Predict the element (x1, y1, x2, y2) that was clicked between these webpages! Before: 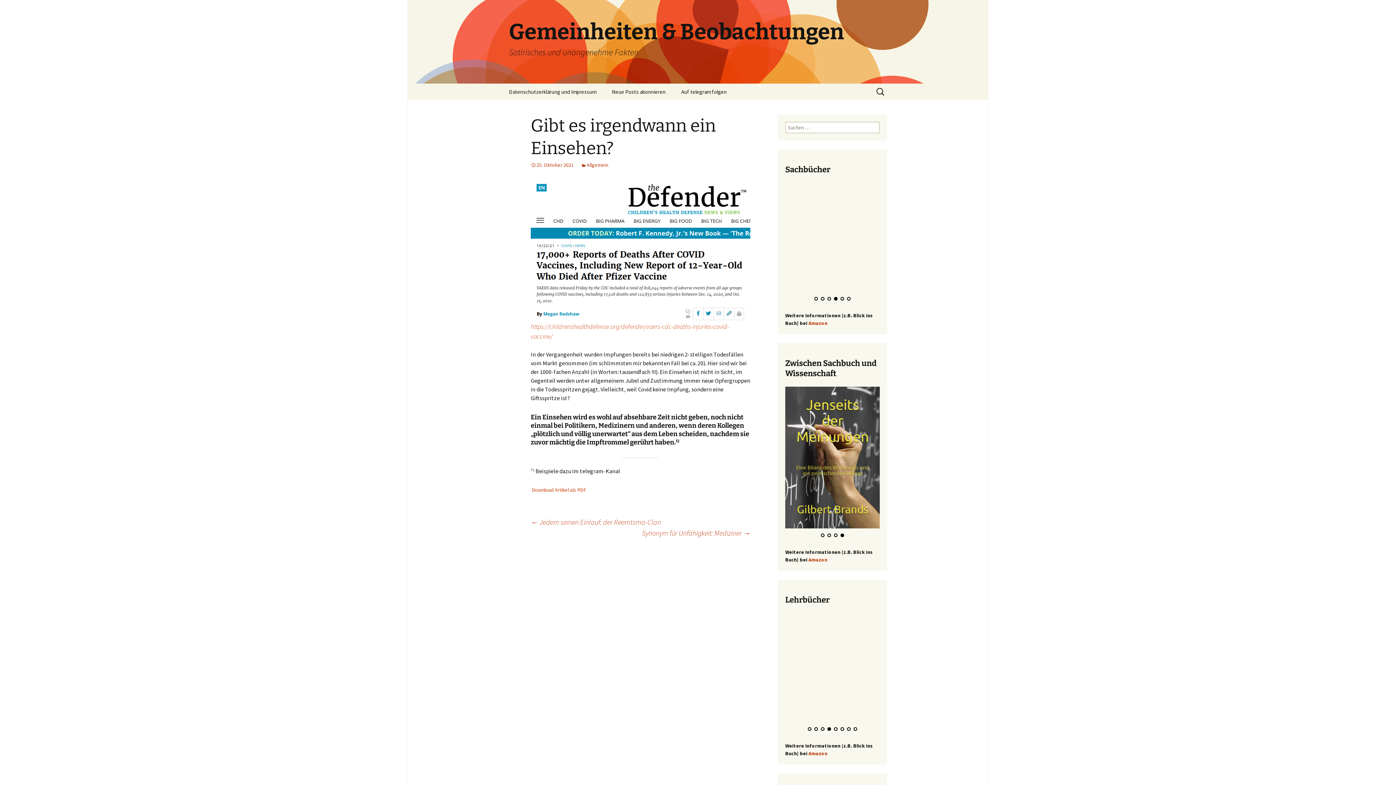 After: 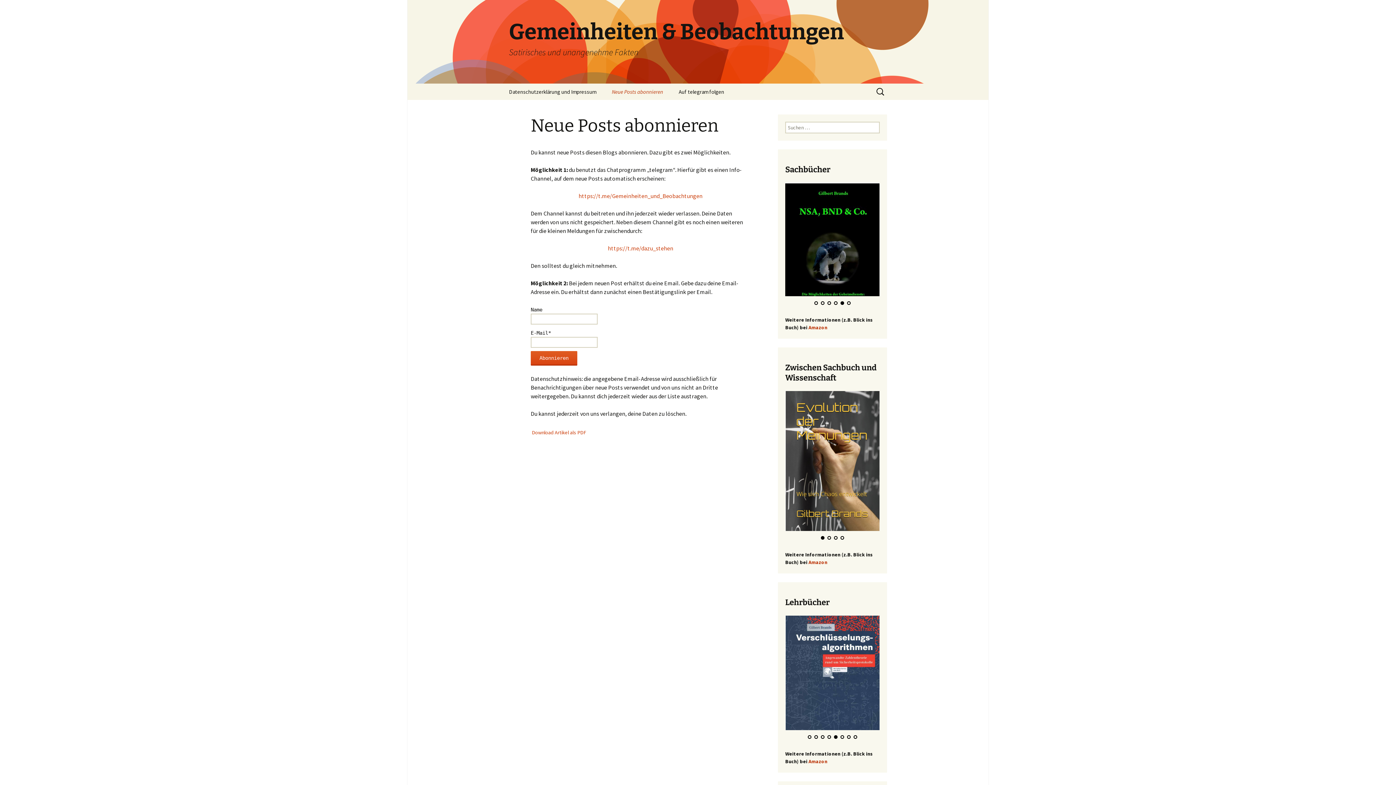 Action: label: Neue Posts abonnieren bbox: (604, 83, 673, 100)